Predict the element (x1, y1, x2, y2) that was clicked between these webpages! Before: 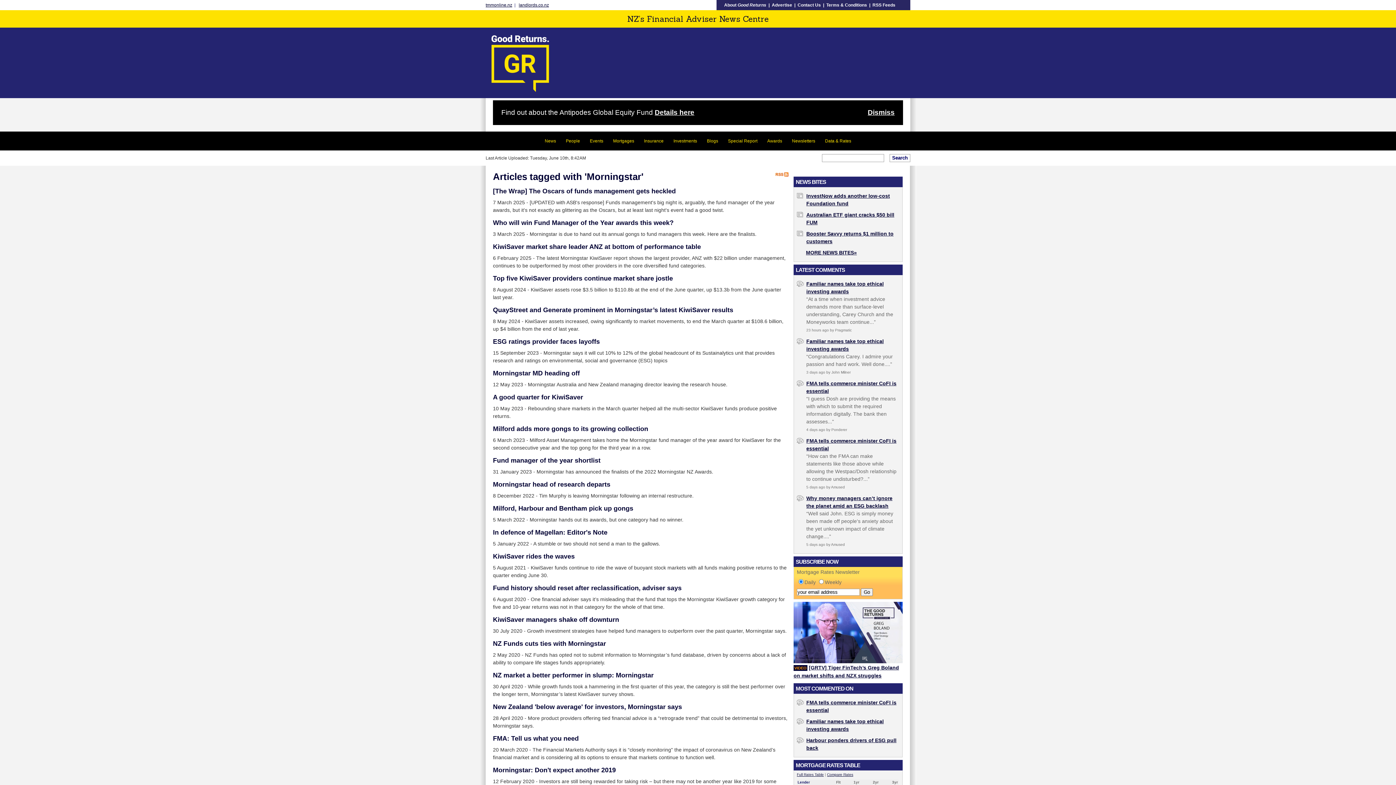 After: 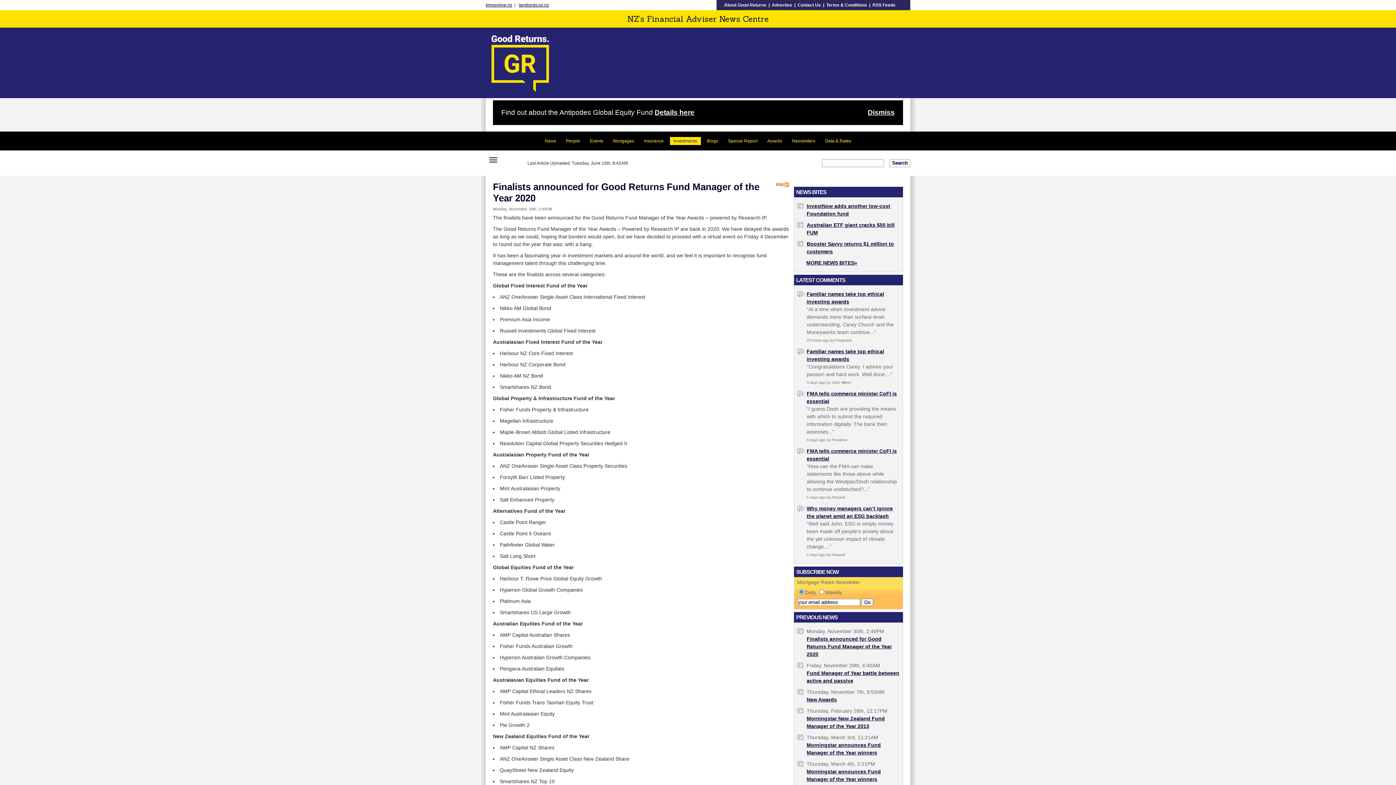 Action: label: Awards bbox: (763, 137, 786, 145)